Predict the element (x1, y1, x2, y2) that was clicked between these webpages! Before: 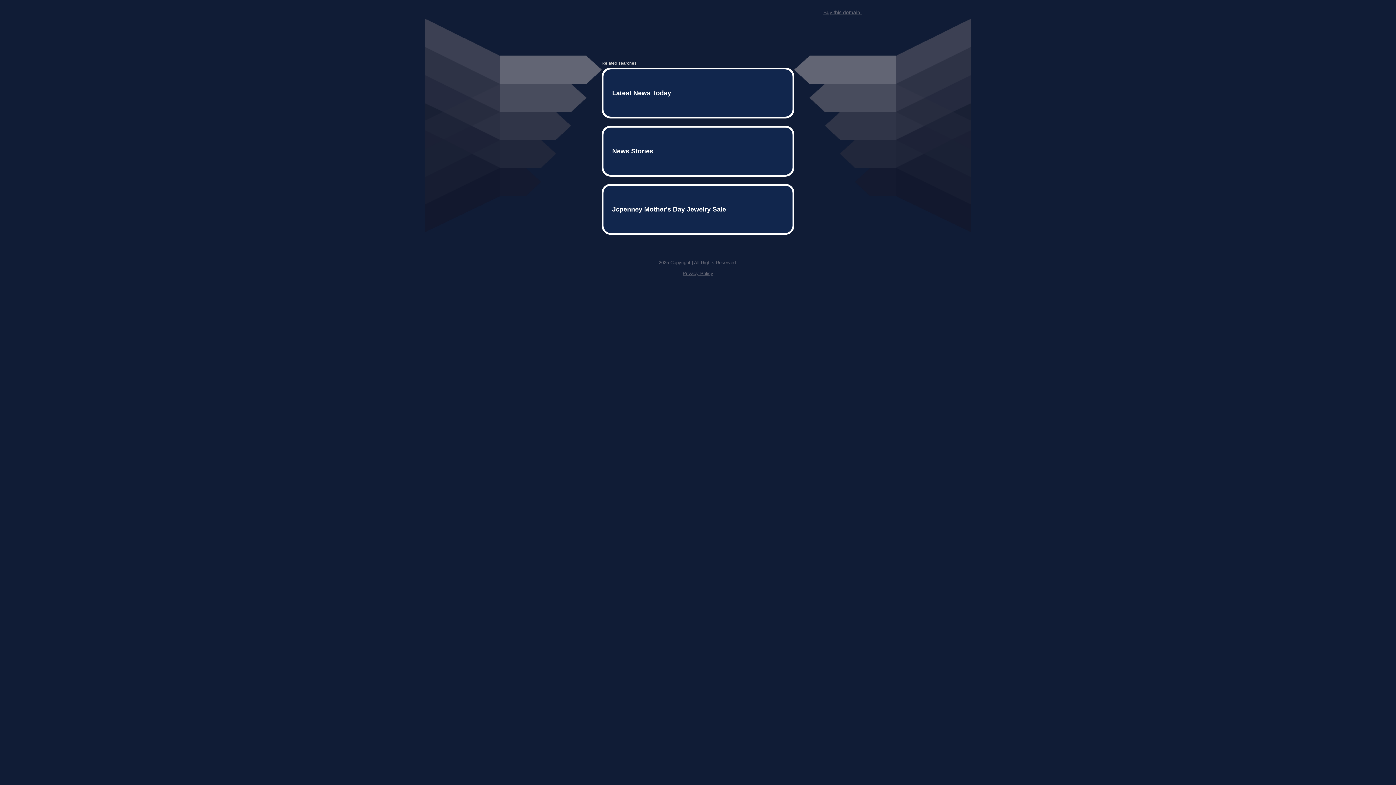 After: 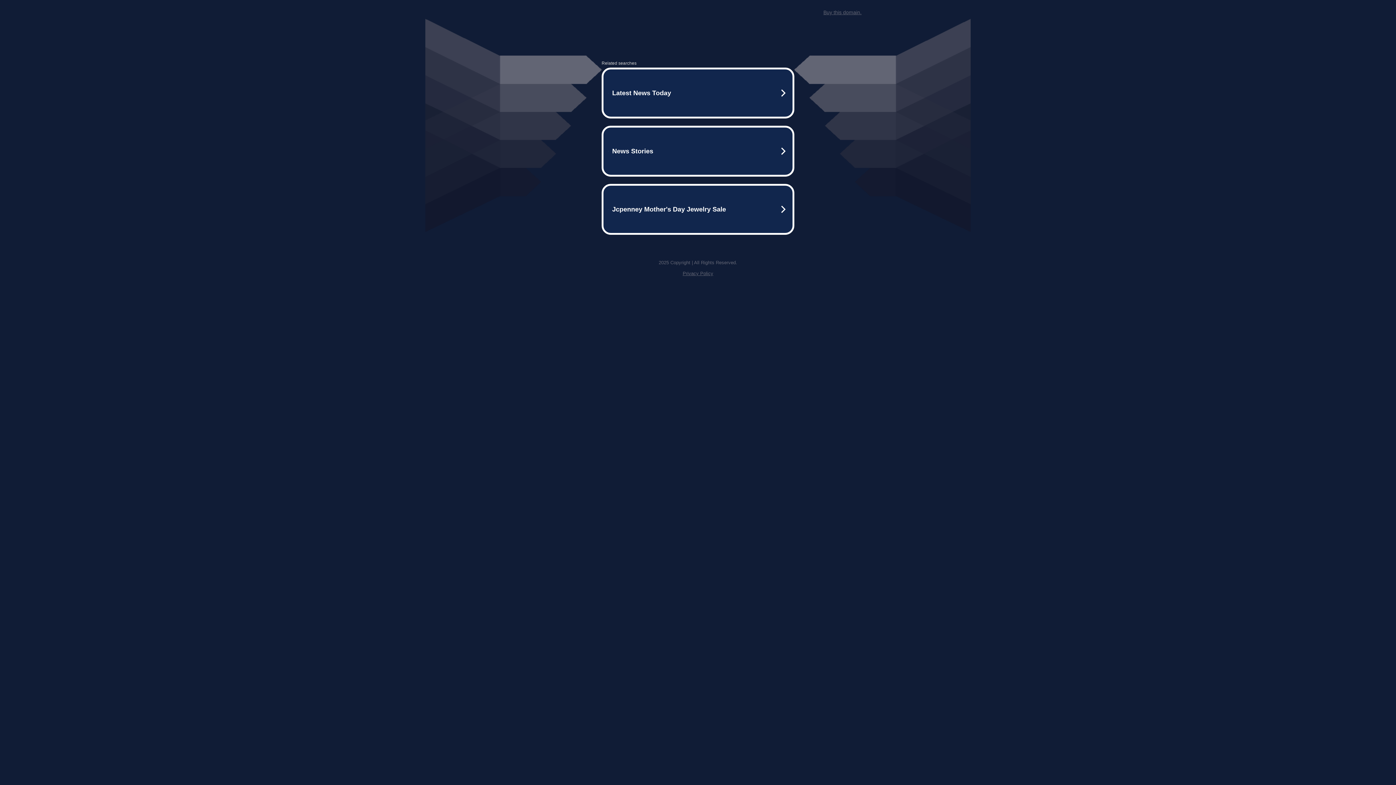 Action: bbox: (823, 9, 861, 15) label: Buy this domain.